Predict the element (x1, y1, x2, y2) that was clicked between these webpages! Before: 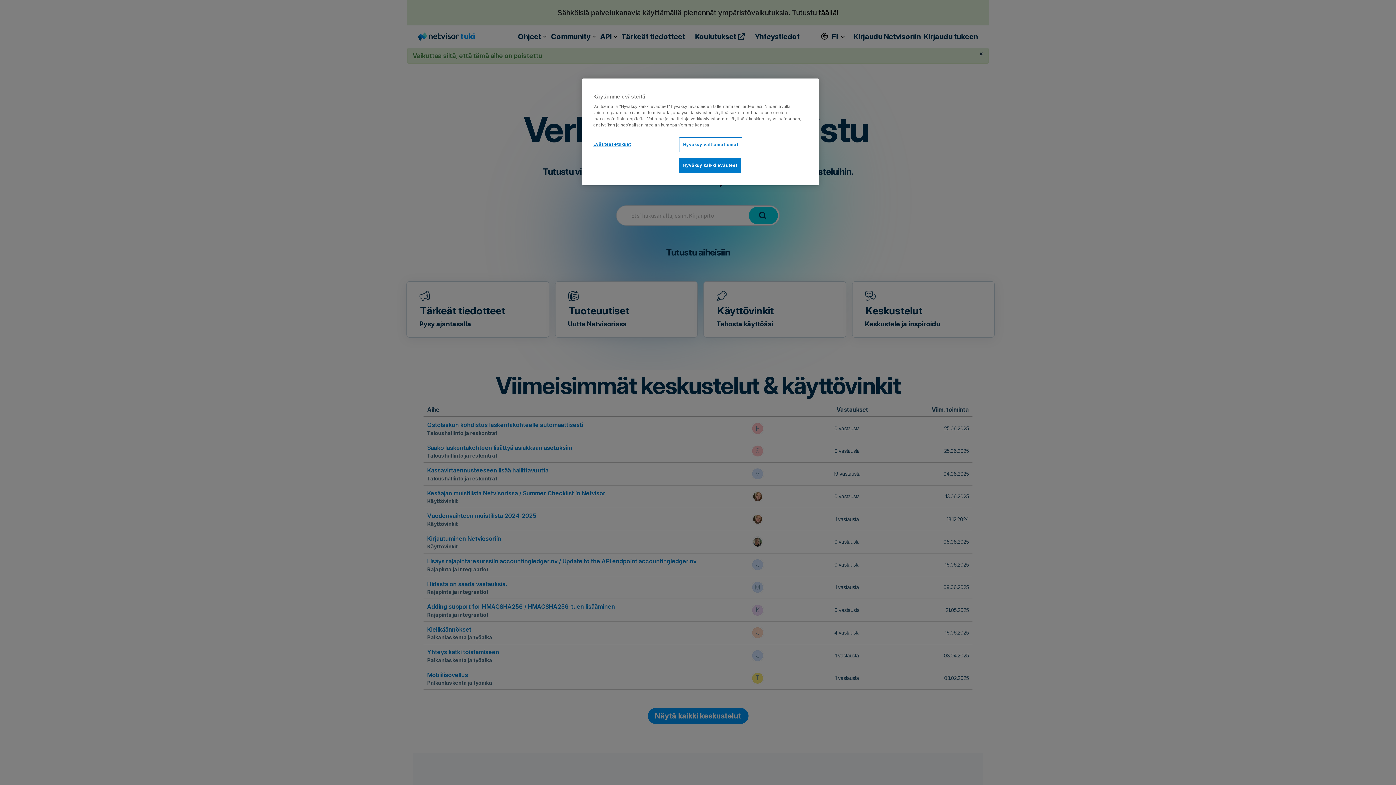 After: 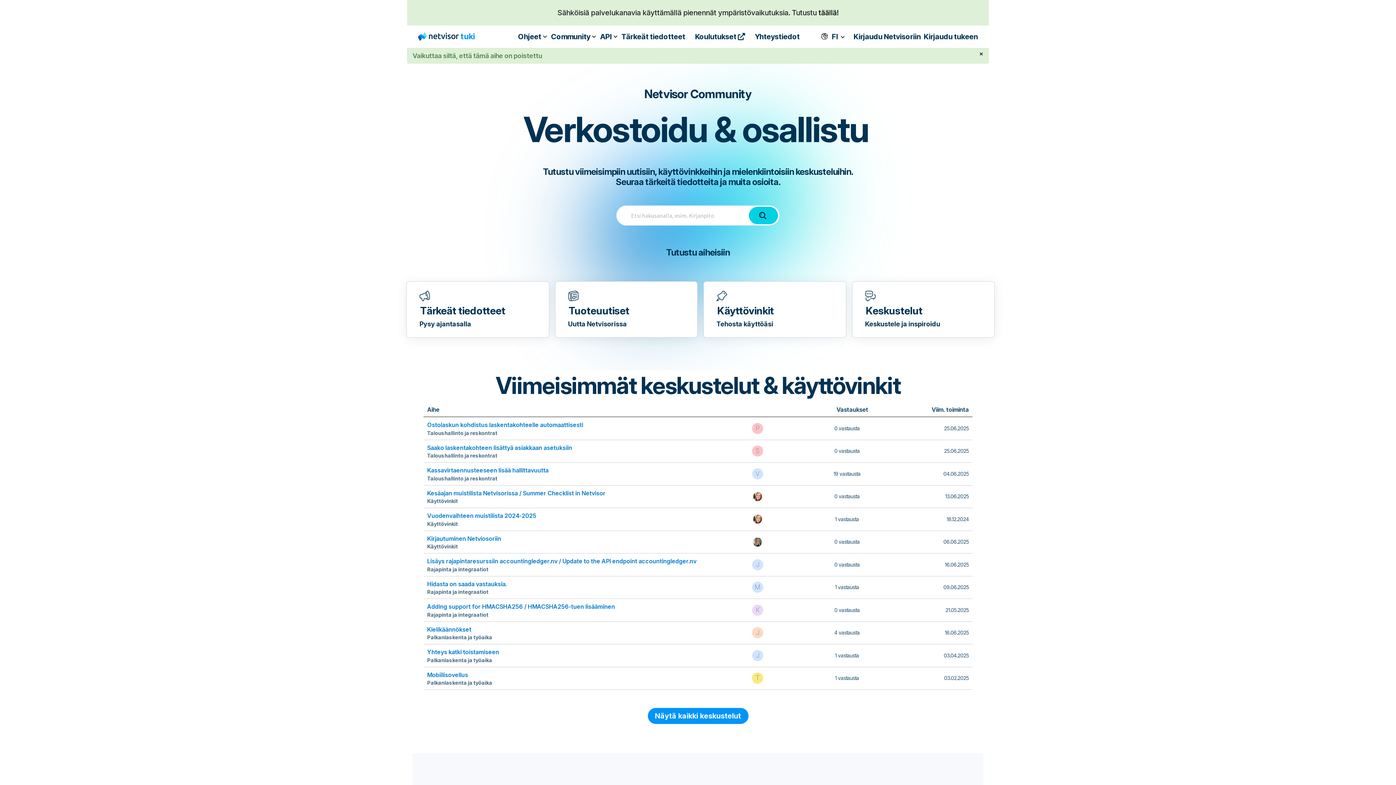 Action: bbox: (679, 158, 741, 173) label: Hyväksy kaikki evästeet